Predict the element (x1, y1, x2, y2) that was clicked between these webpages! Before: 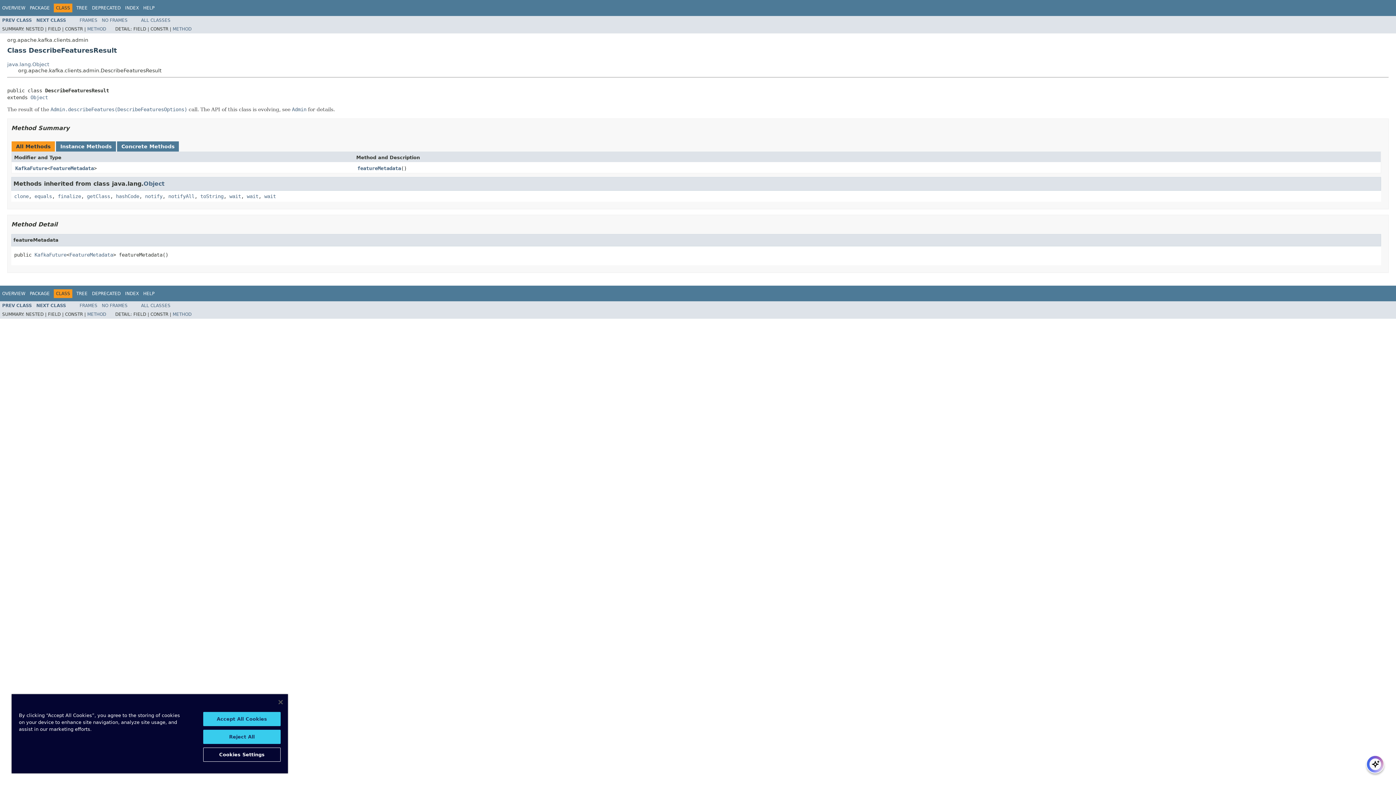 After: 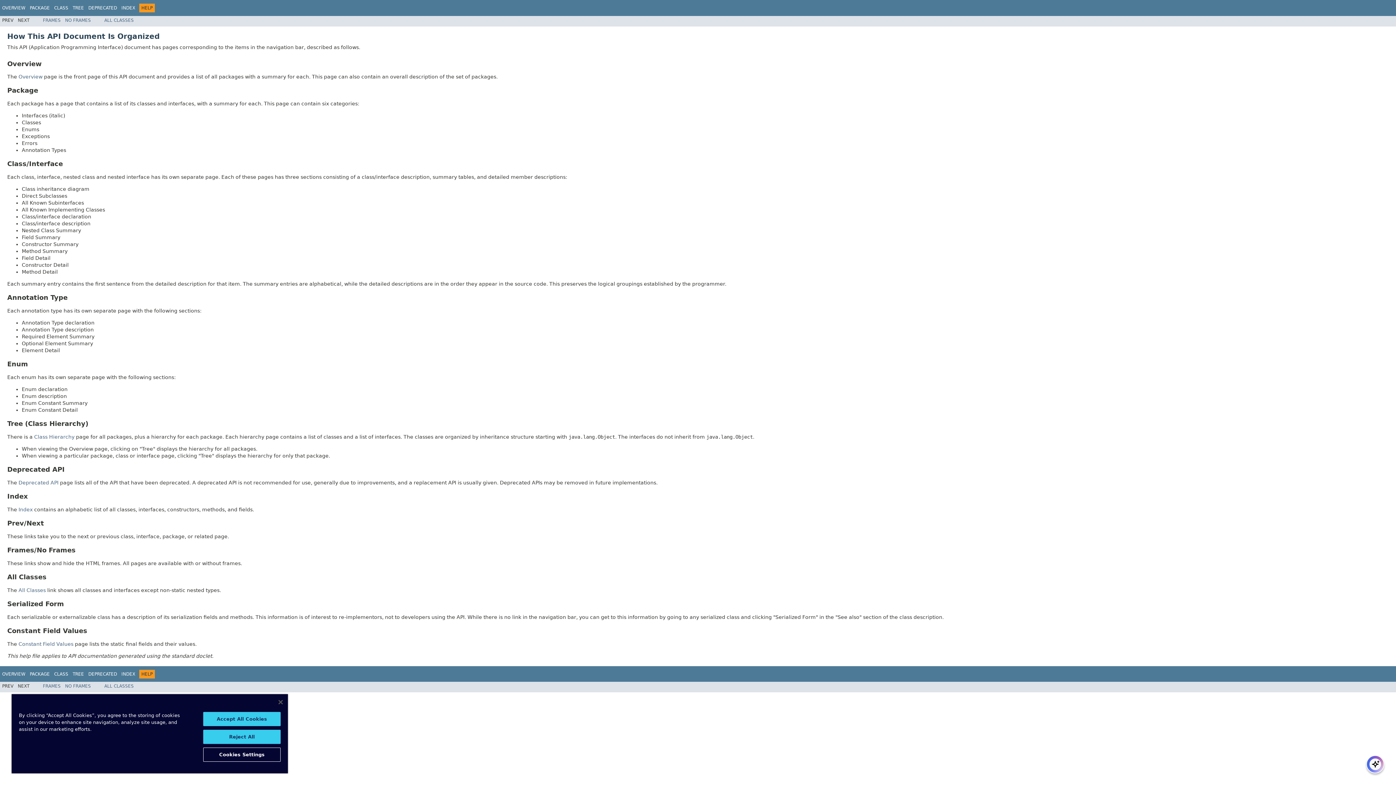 Action: bbox: (143, 291, 154, 296) label: HELP